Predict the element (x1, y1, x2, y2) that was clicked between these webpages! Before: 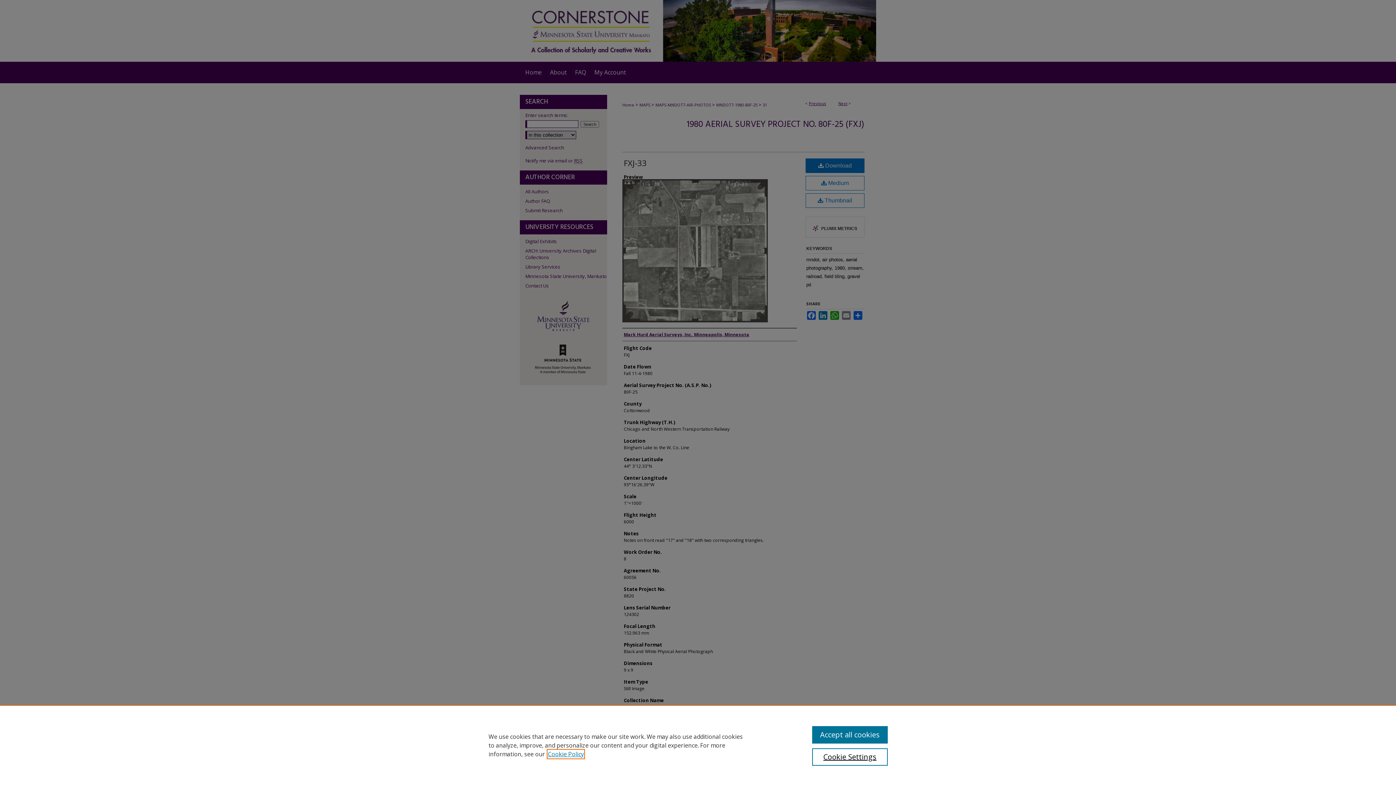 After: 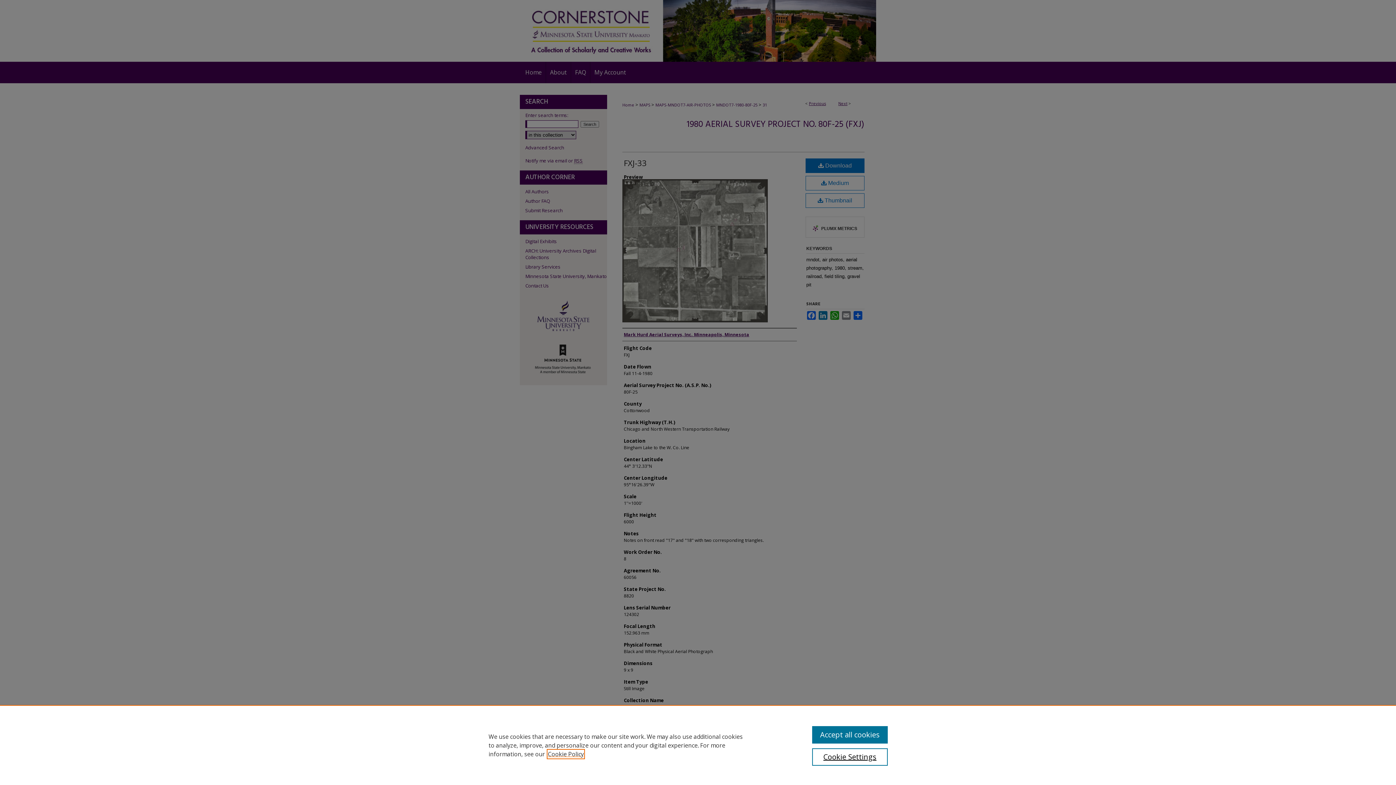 Action: label: , opens in a new tab bbox: (548, 750, 584, 758)